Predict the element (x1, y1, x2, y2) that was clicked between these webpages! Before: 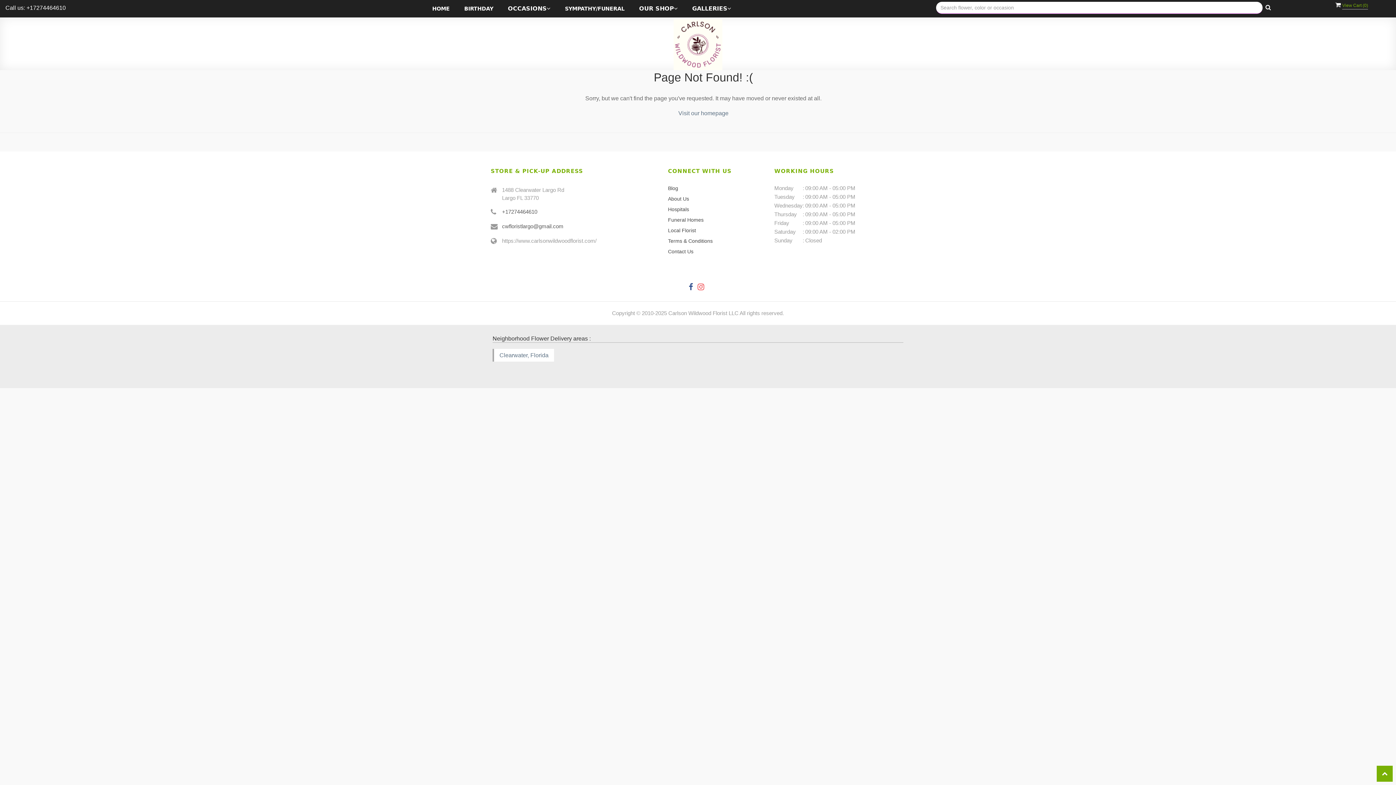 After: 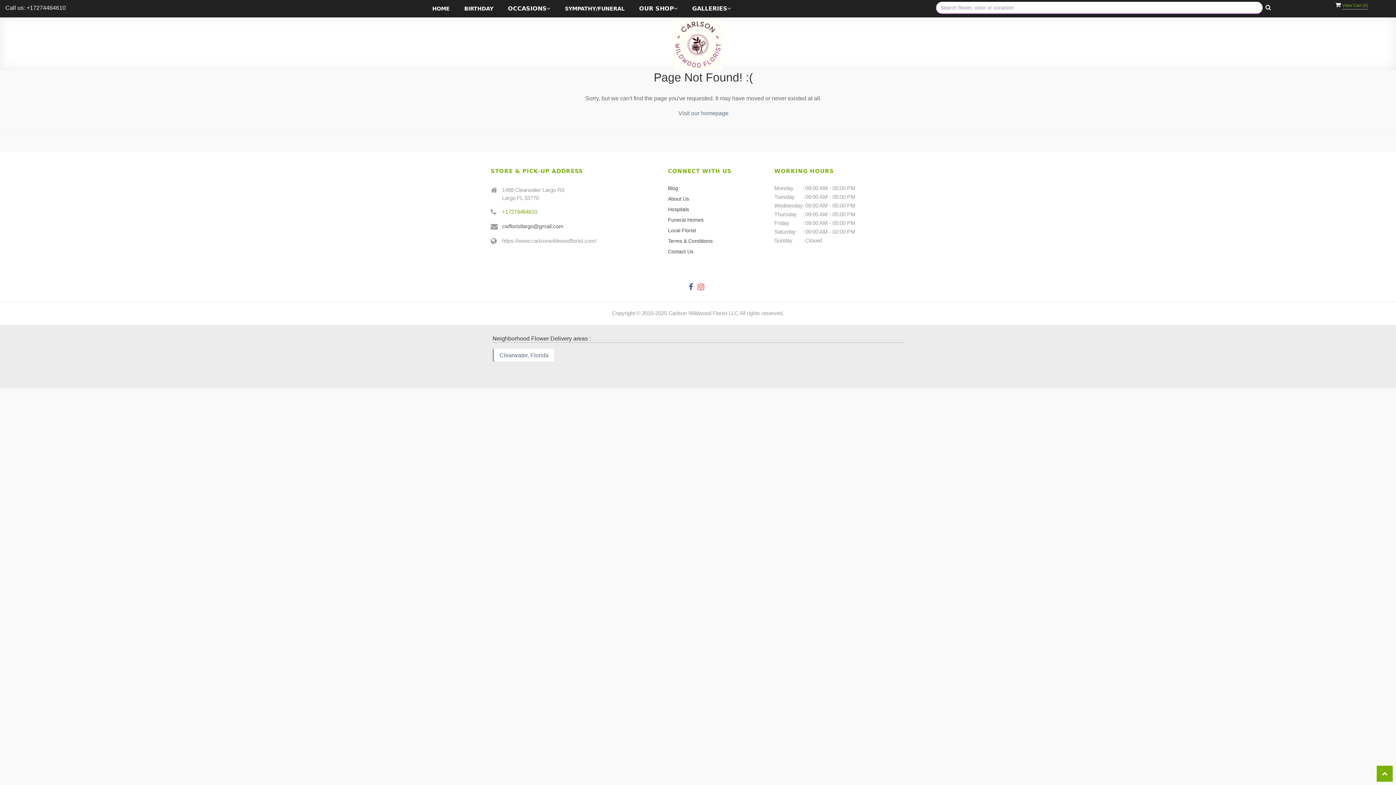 Action: label: +17274464610 bbox: (502, 208, 537, 214)